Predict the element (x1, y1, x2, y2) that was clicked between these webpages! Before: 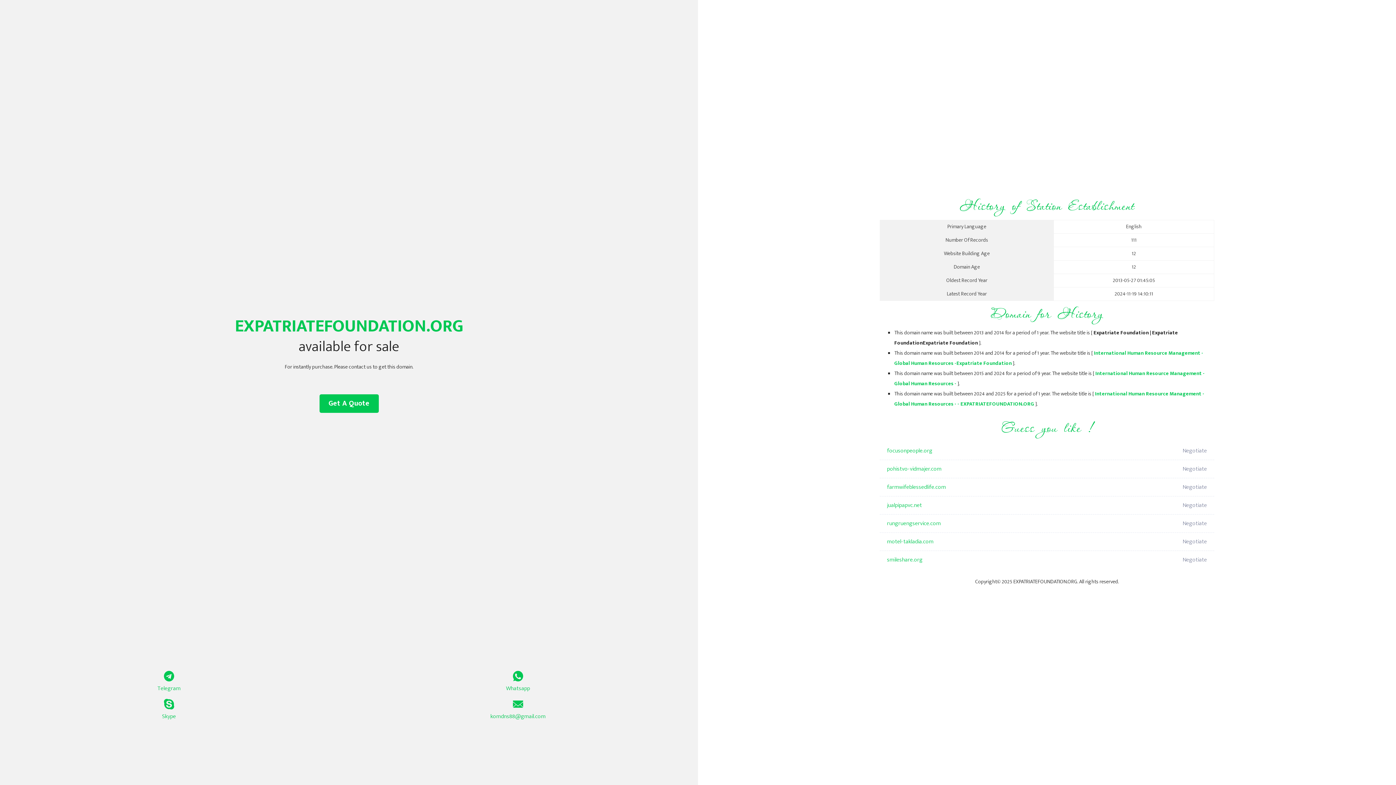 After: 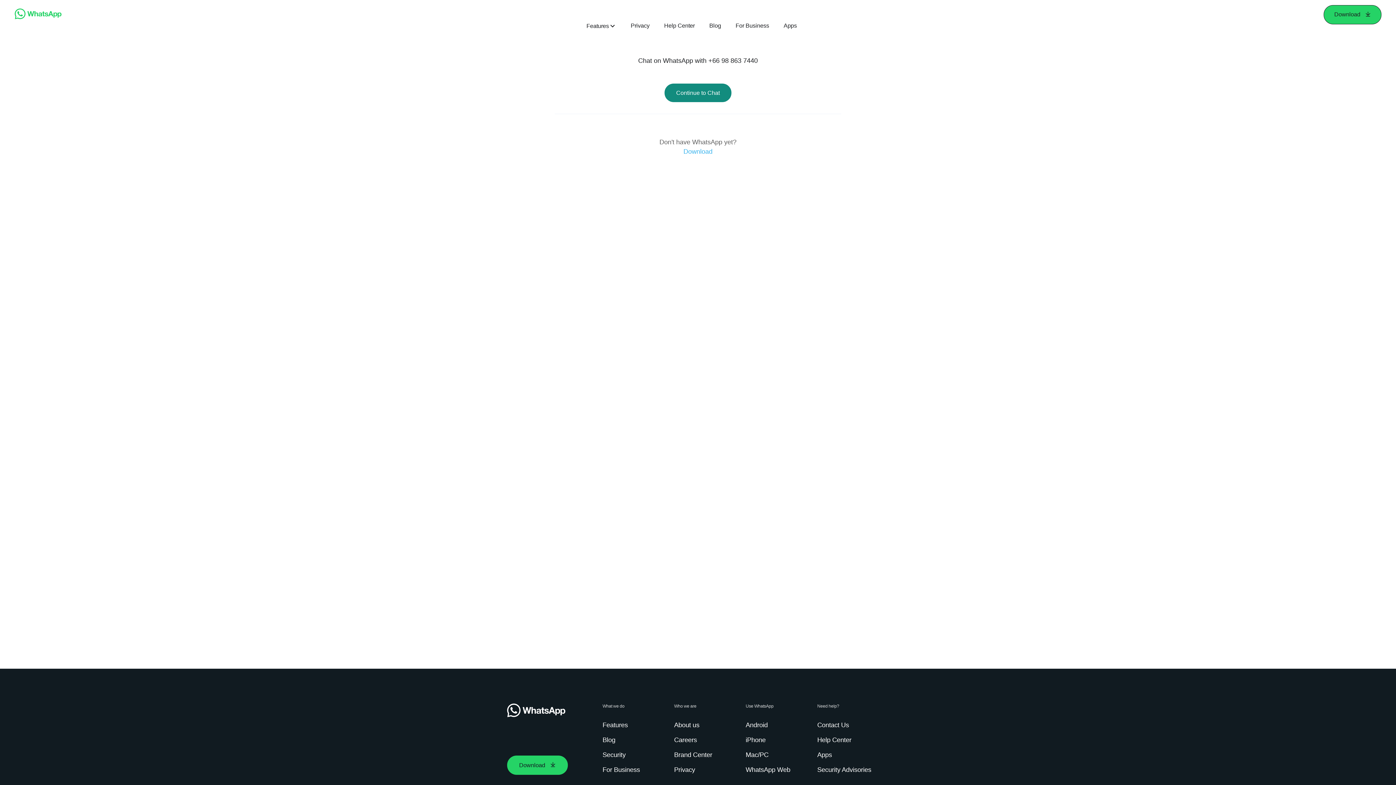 Action: label: Whatsapp bbox: (349, 671, 687, 693)